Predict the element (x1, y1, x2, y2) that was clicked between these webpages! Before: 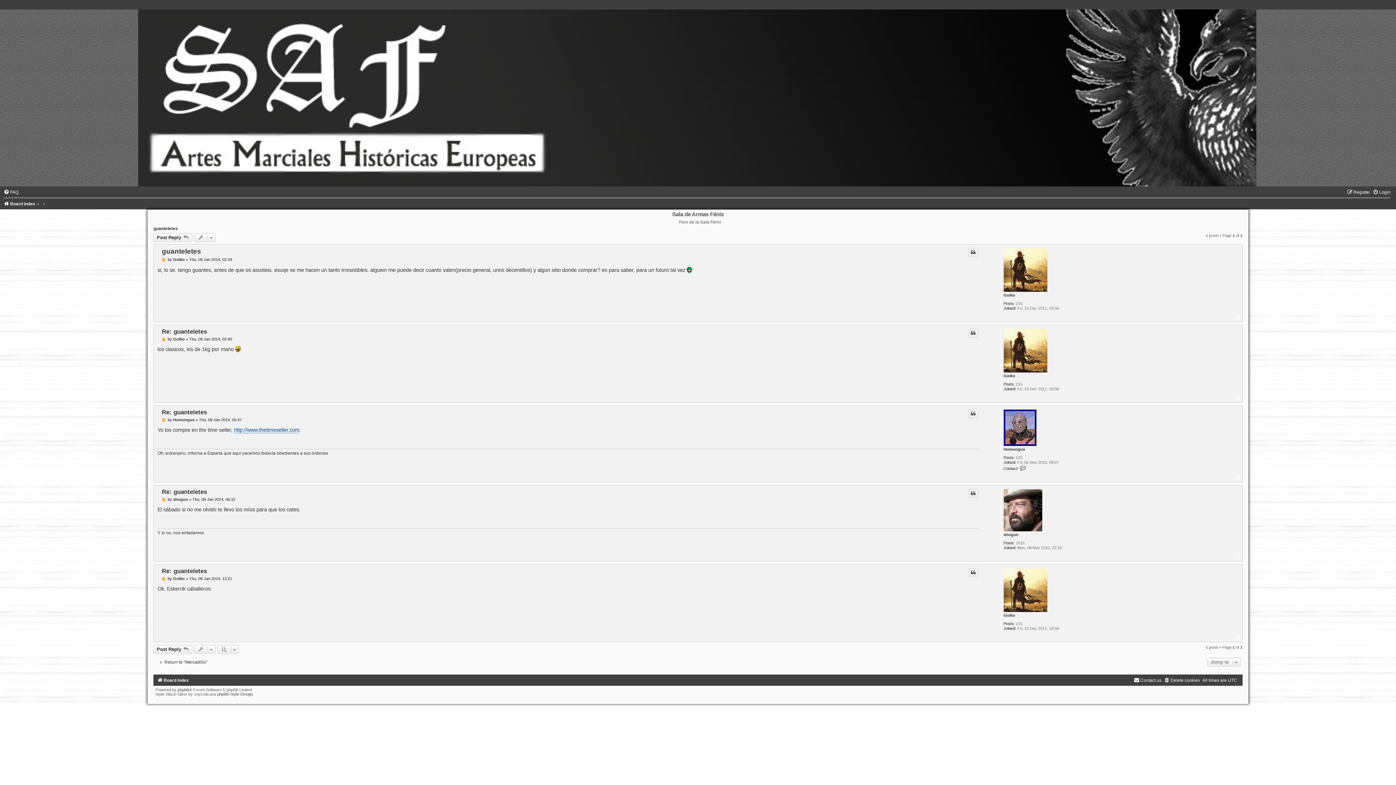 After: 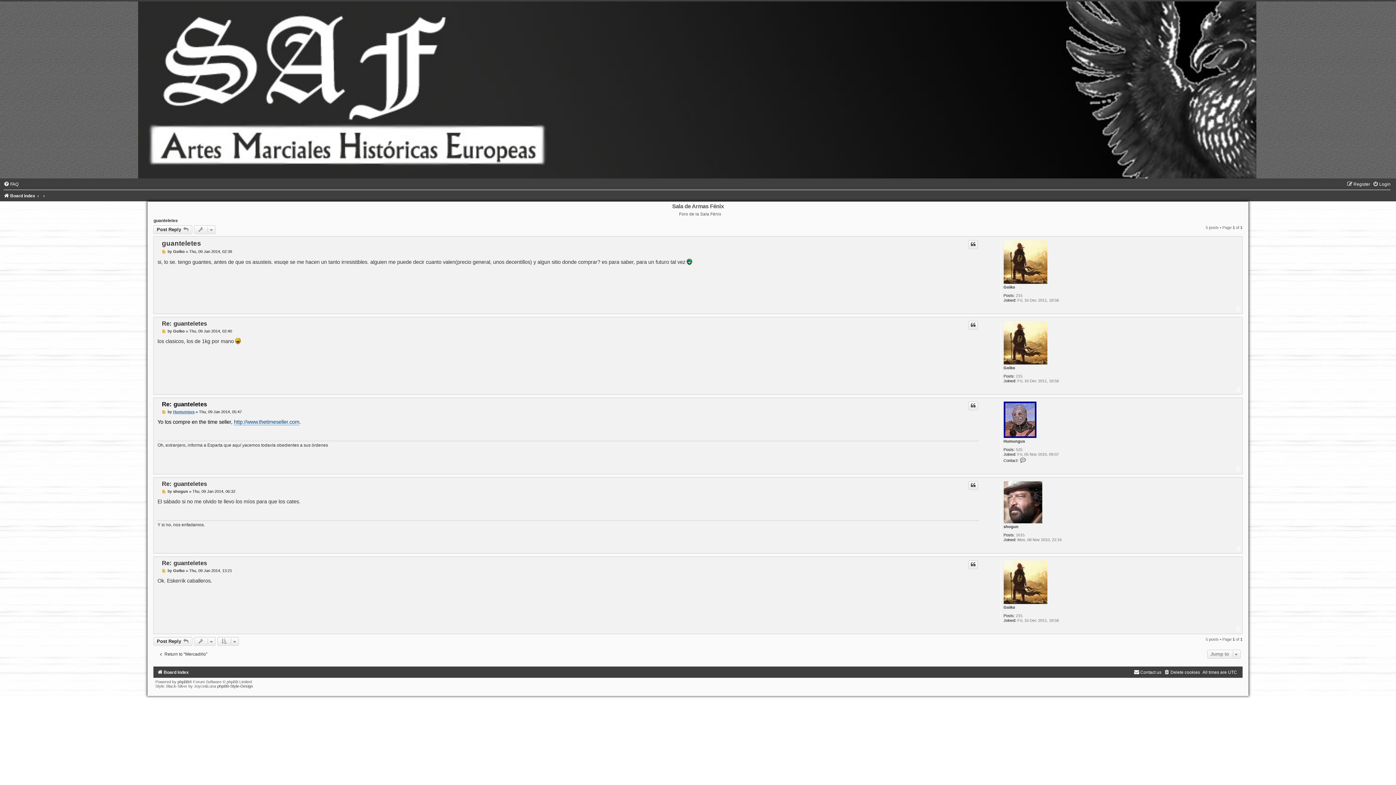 Action: label: Re: guanteletes bbox: (161, 408, 207, 415)